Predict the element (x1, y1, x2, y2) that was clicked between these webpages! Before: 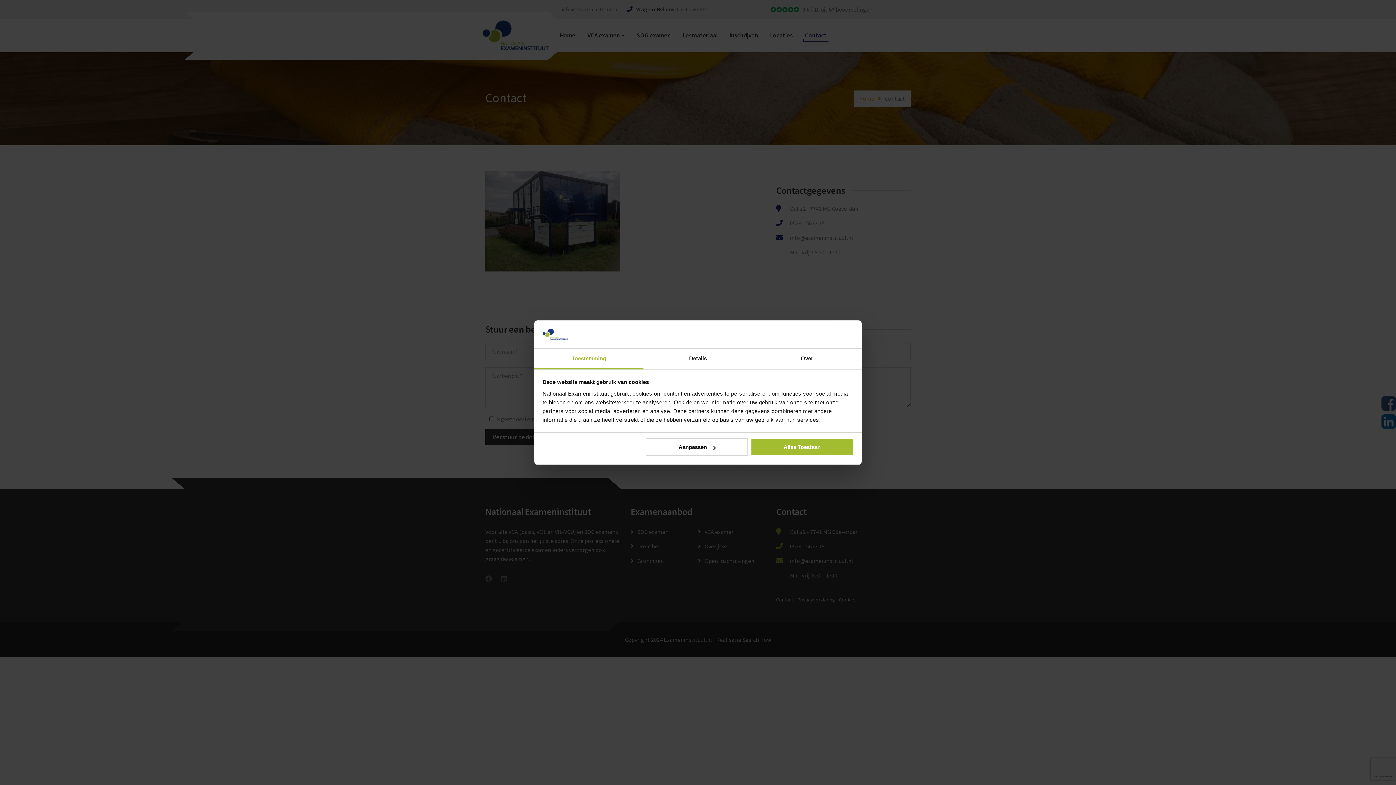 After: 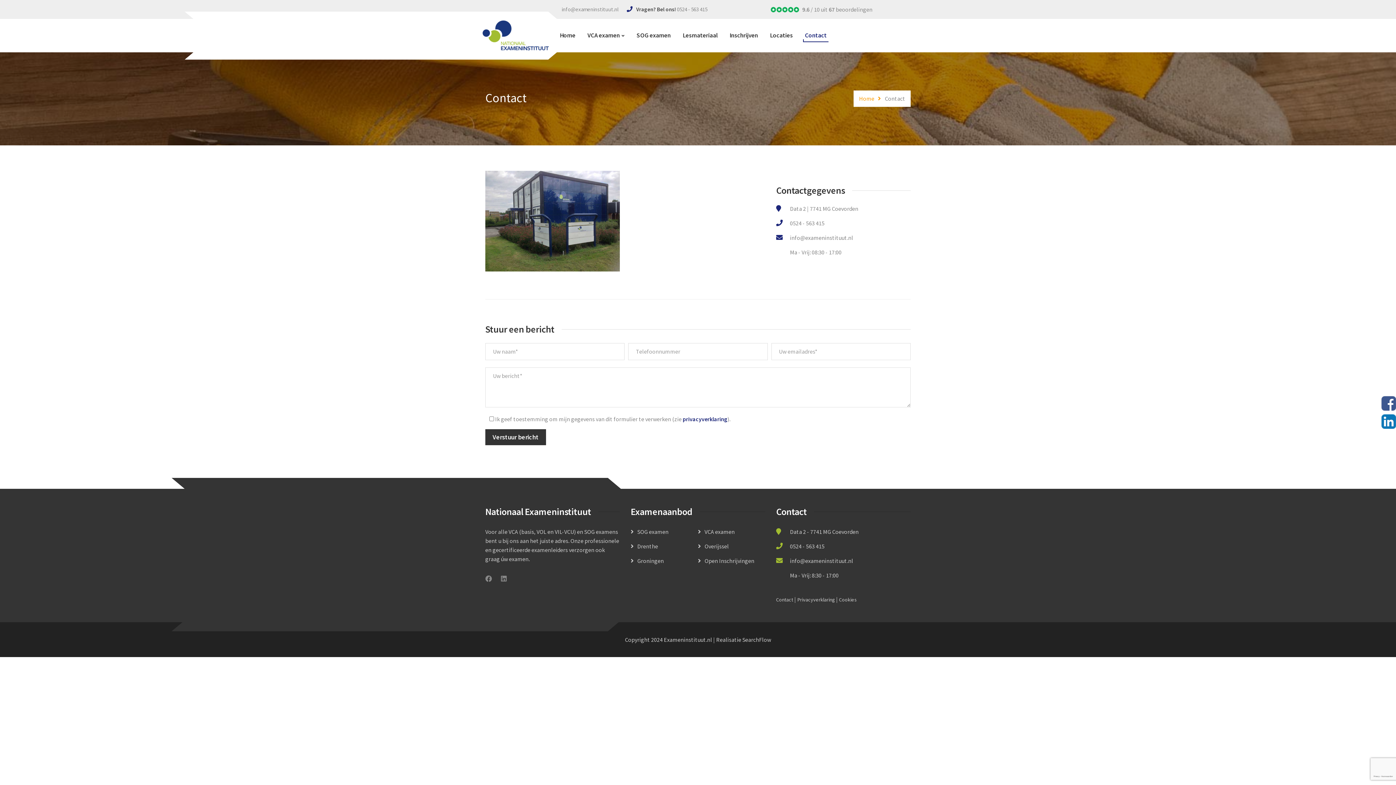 Action: bbox: (751, 438, 853, 456) label: Alles Toestaan